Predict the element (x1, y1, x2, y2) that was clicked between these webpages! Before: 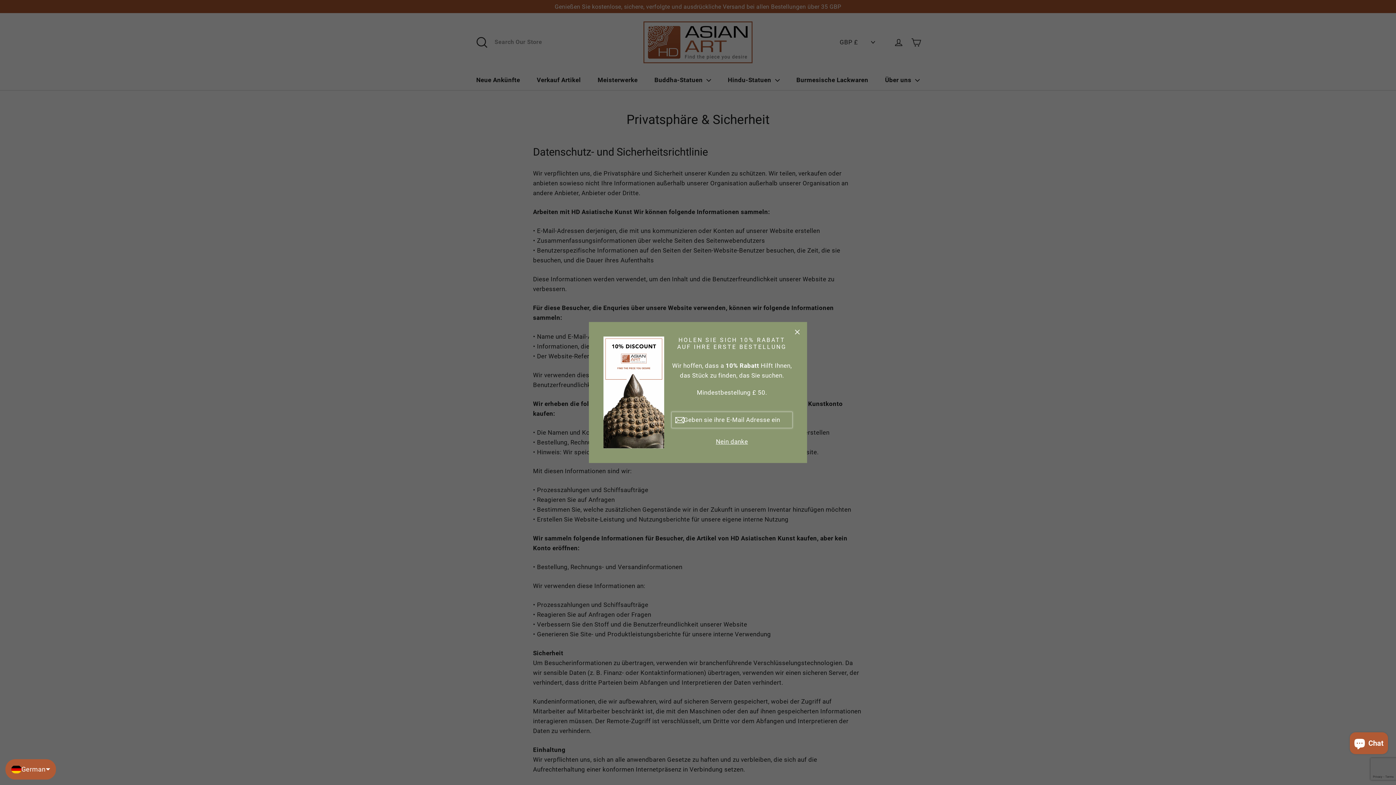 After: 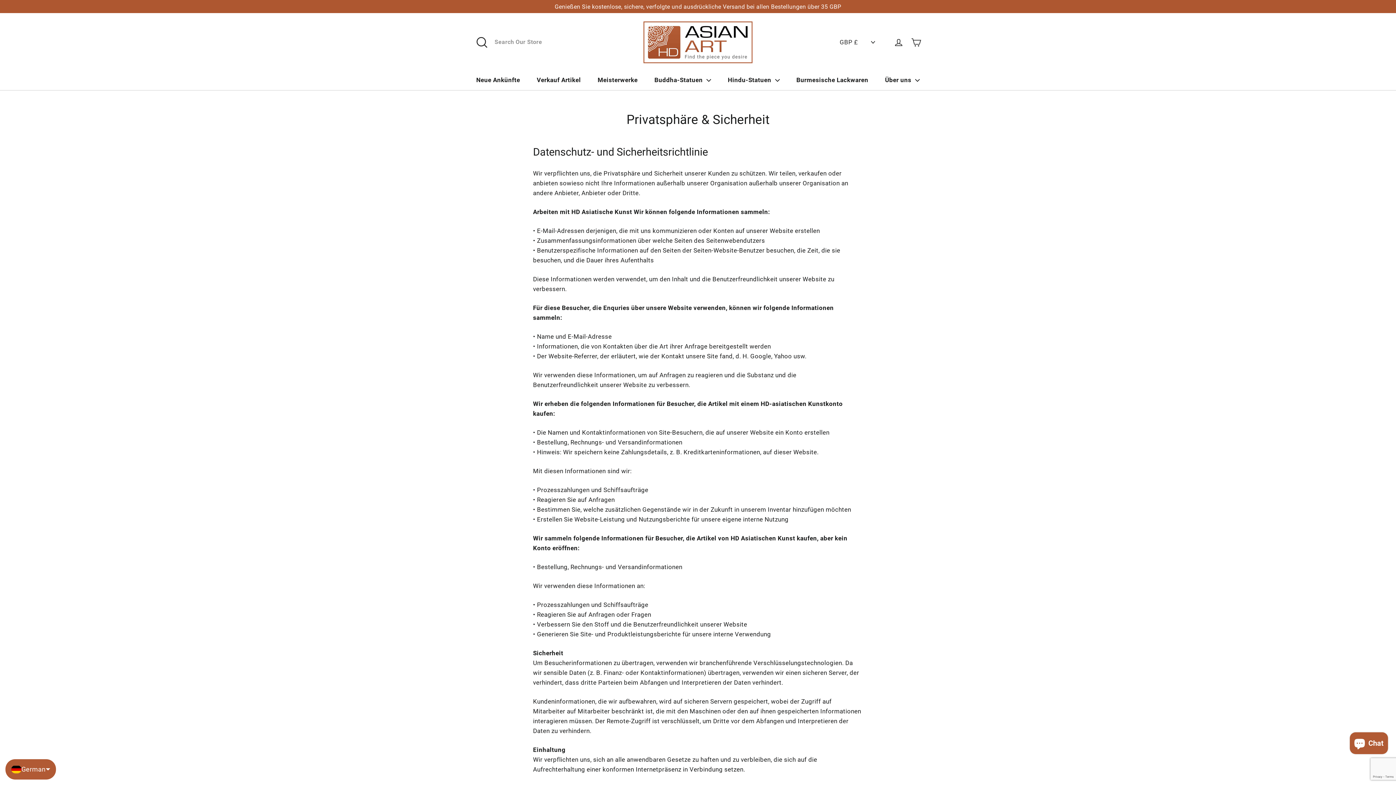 Action: bbox: (787, 322, 807, 342) label: "Schließen (ESC)"